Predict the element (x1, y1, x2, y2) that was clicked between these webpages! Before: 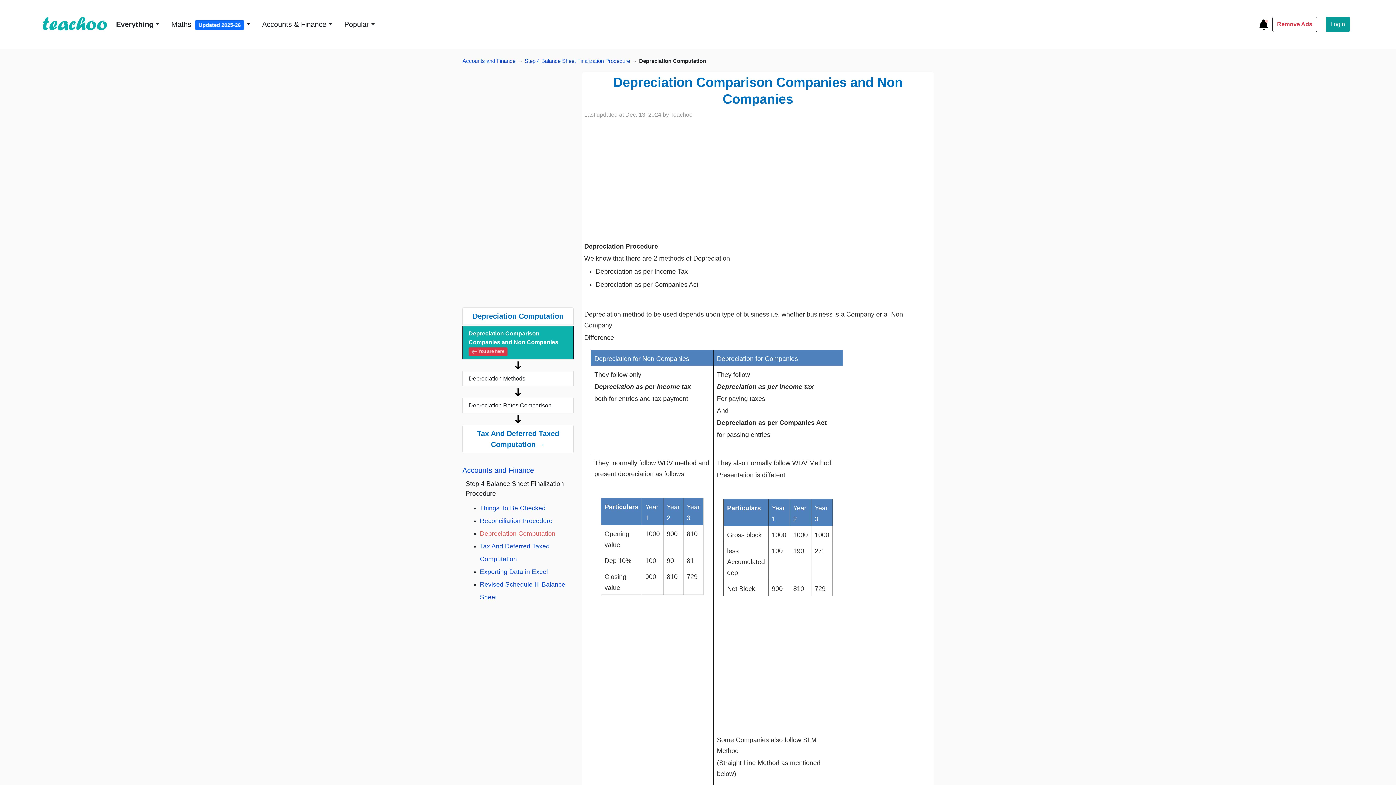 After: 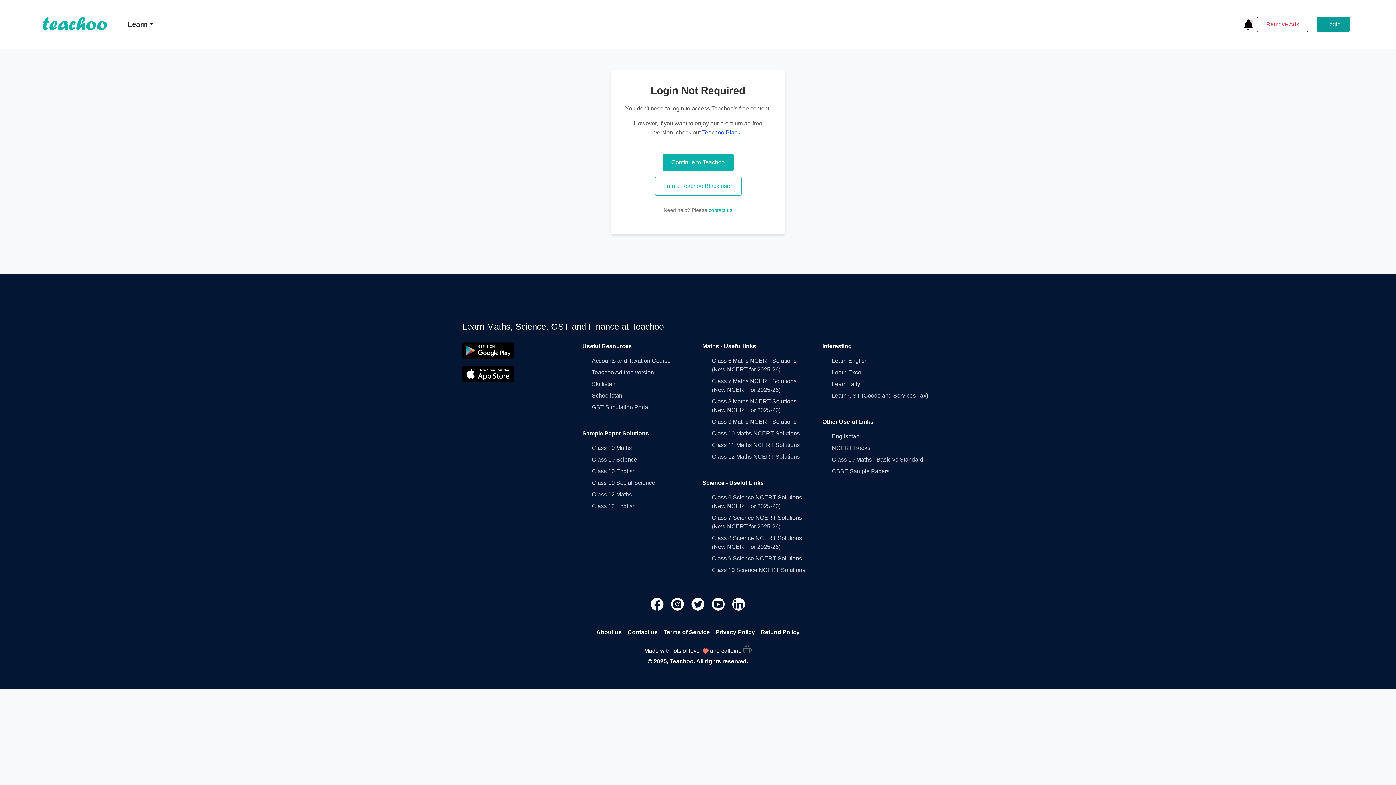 Action: label: Login bbox: (1326, 16, 1350, 32)